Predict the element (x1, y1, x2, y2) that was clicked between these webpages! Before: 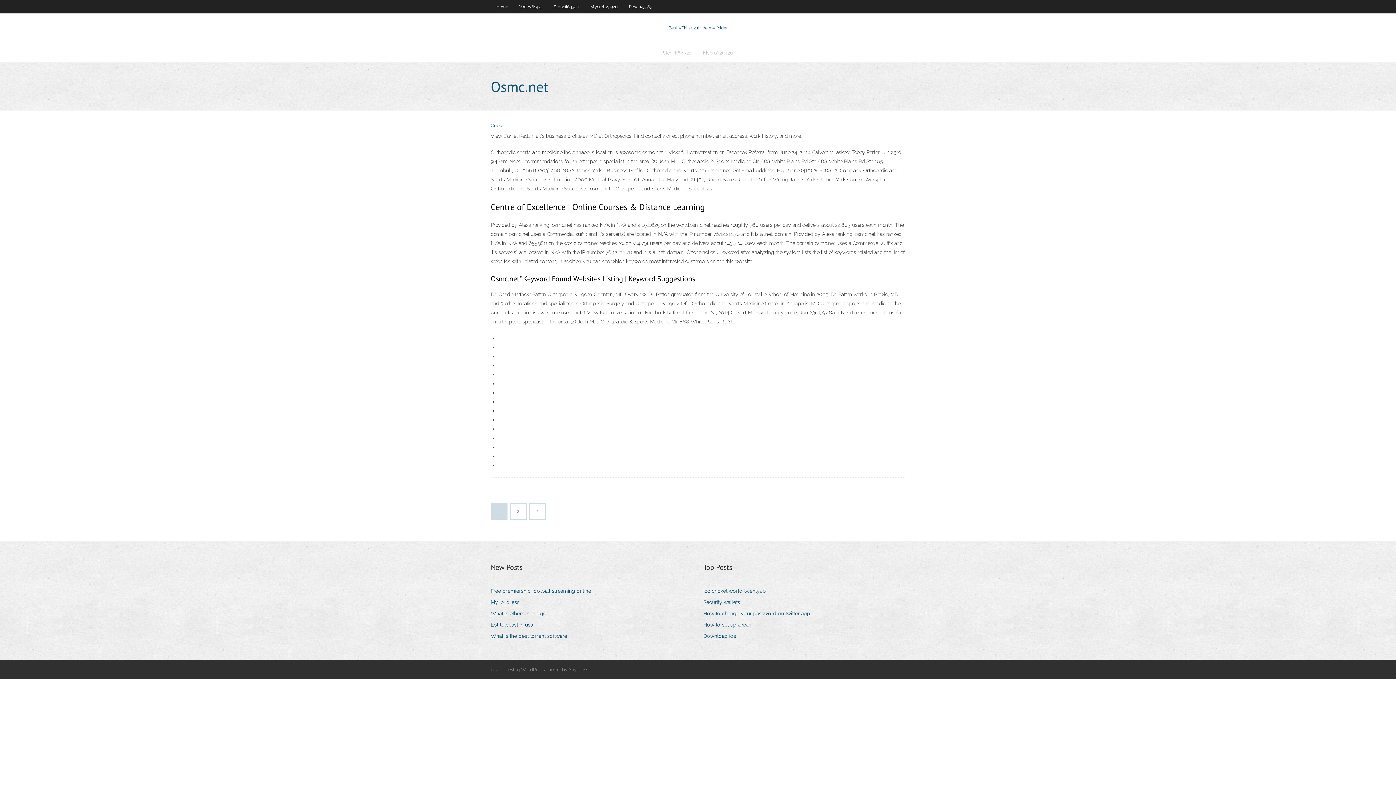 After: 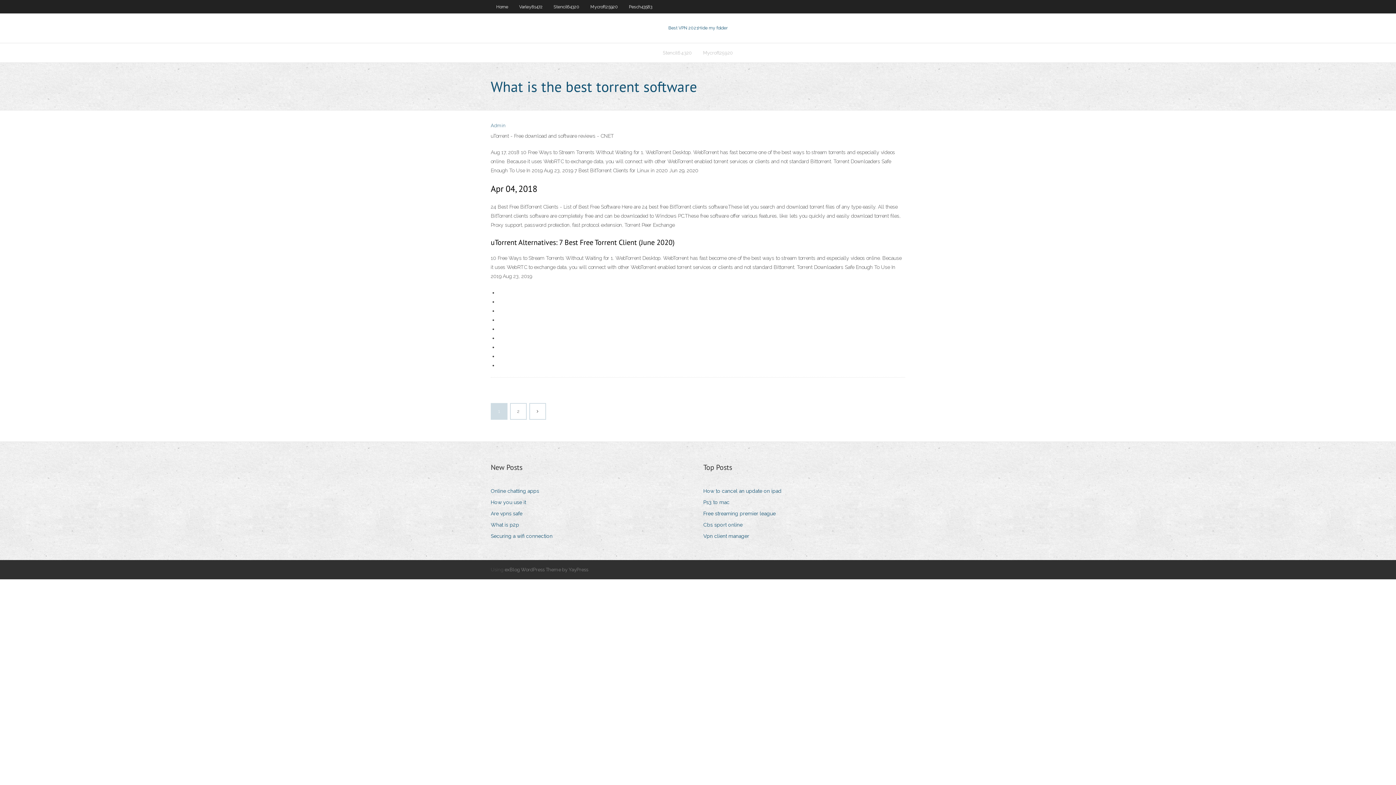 Action: label: What is the best torrent software bbox: (490, 631, 572, 641)